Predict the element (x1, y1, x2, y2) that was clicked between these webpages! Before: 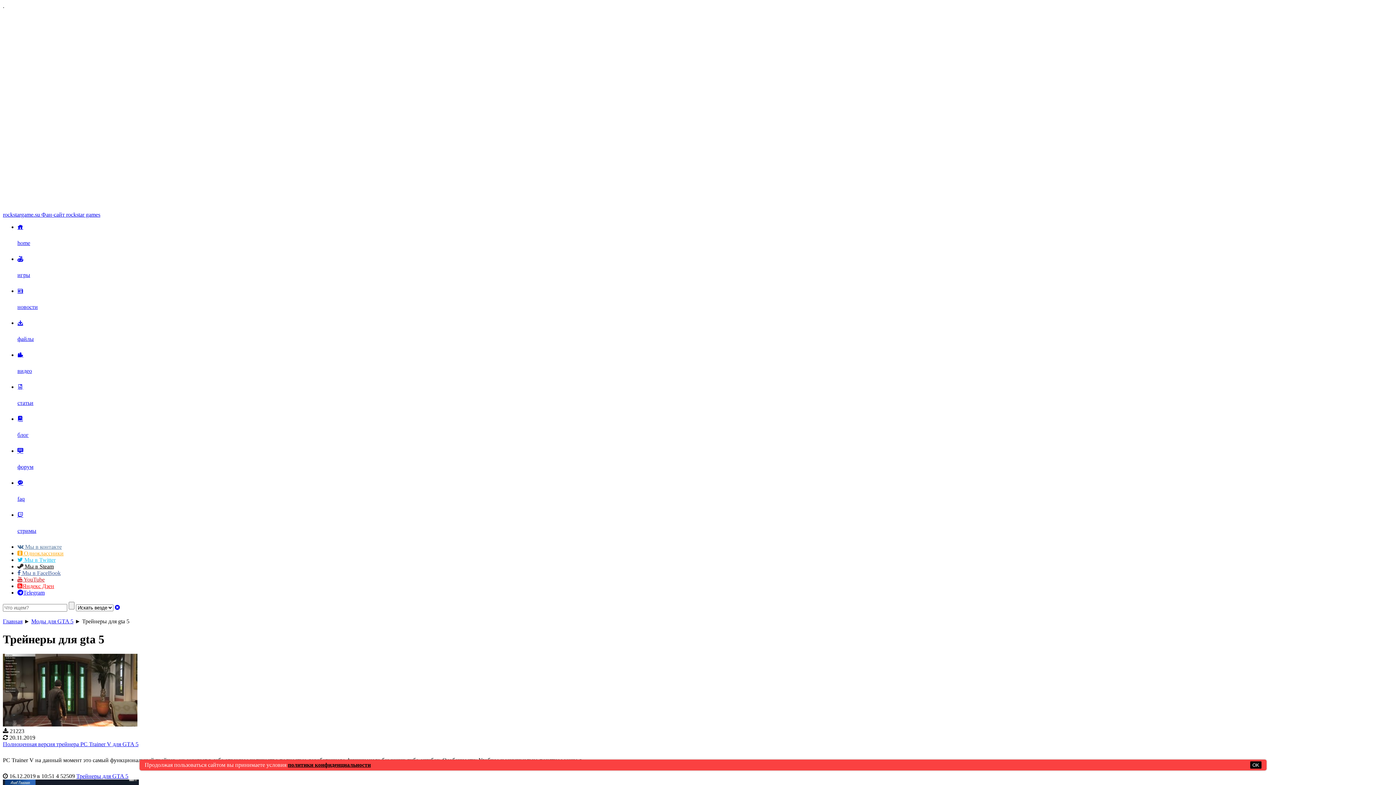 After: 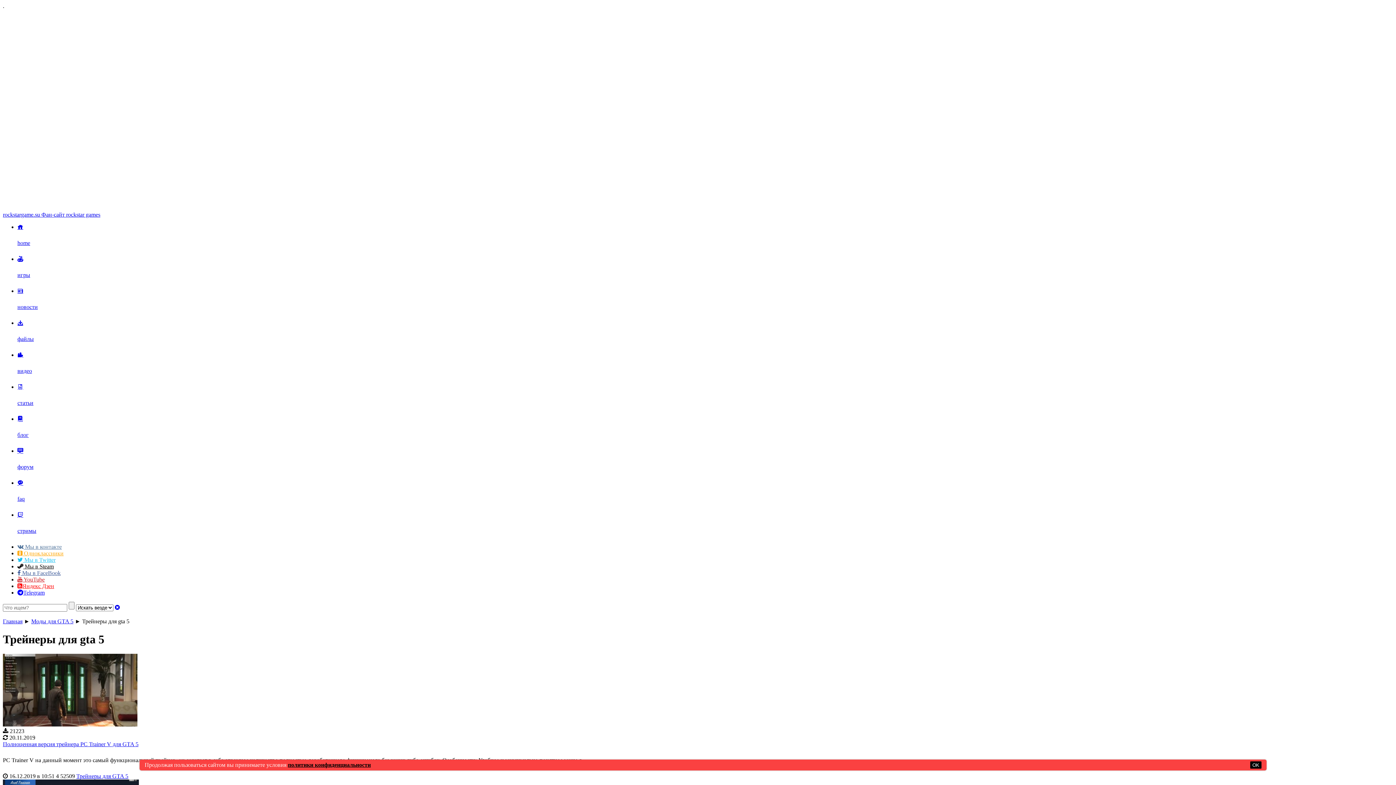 Action: label: Яндекс Дзен bbox: (17, 583, 54, 589)